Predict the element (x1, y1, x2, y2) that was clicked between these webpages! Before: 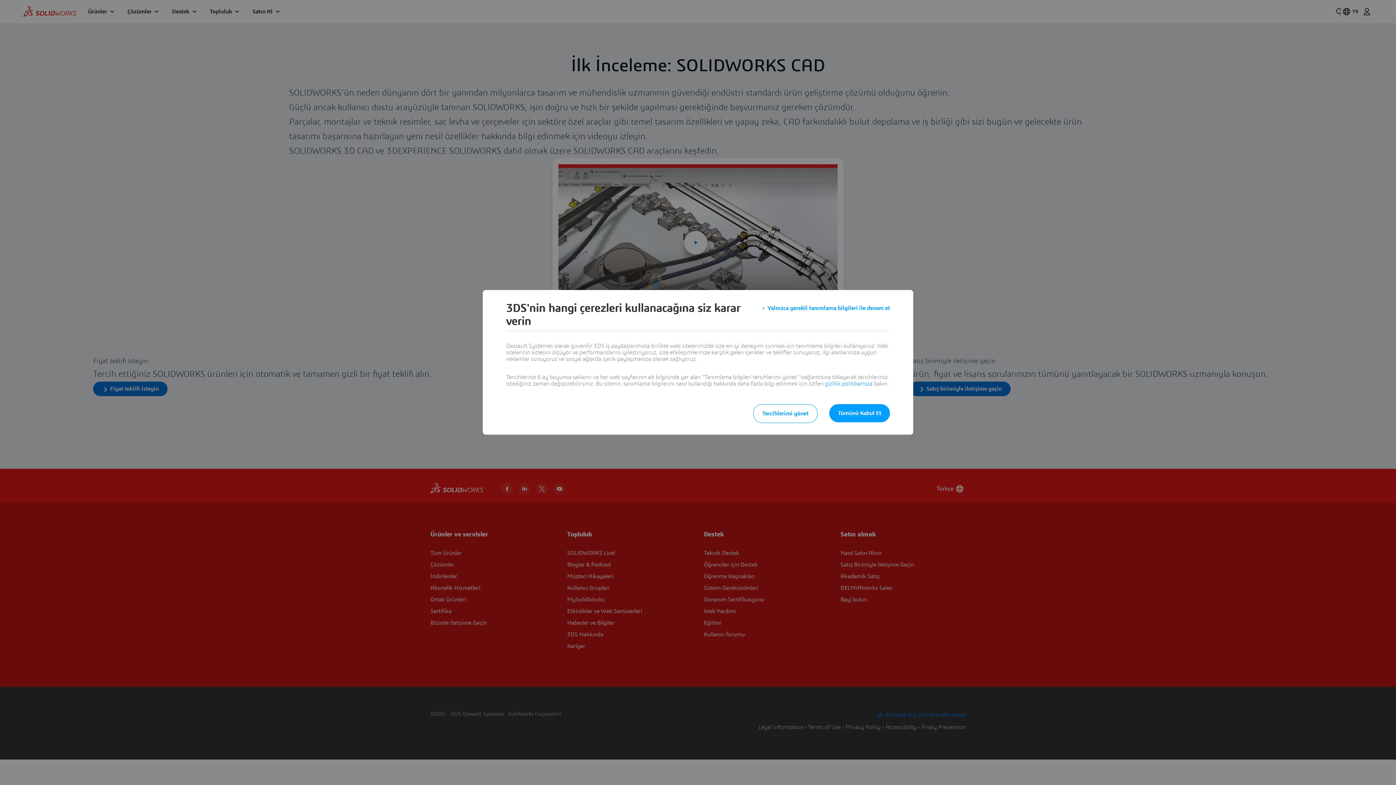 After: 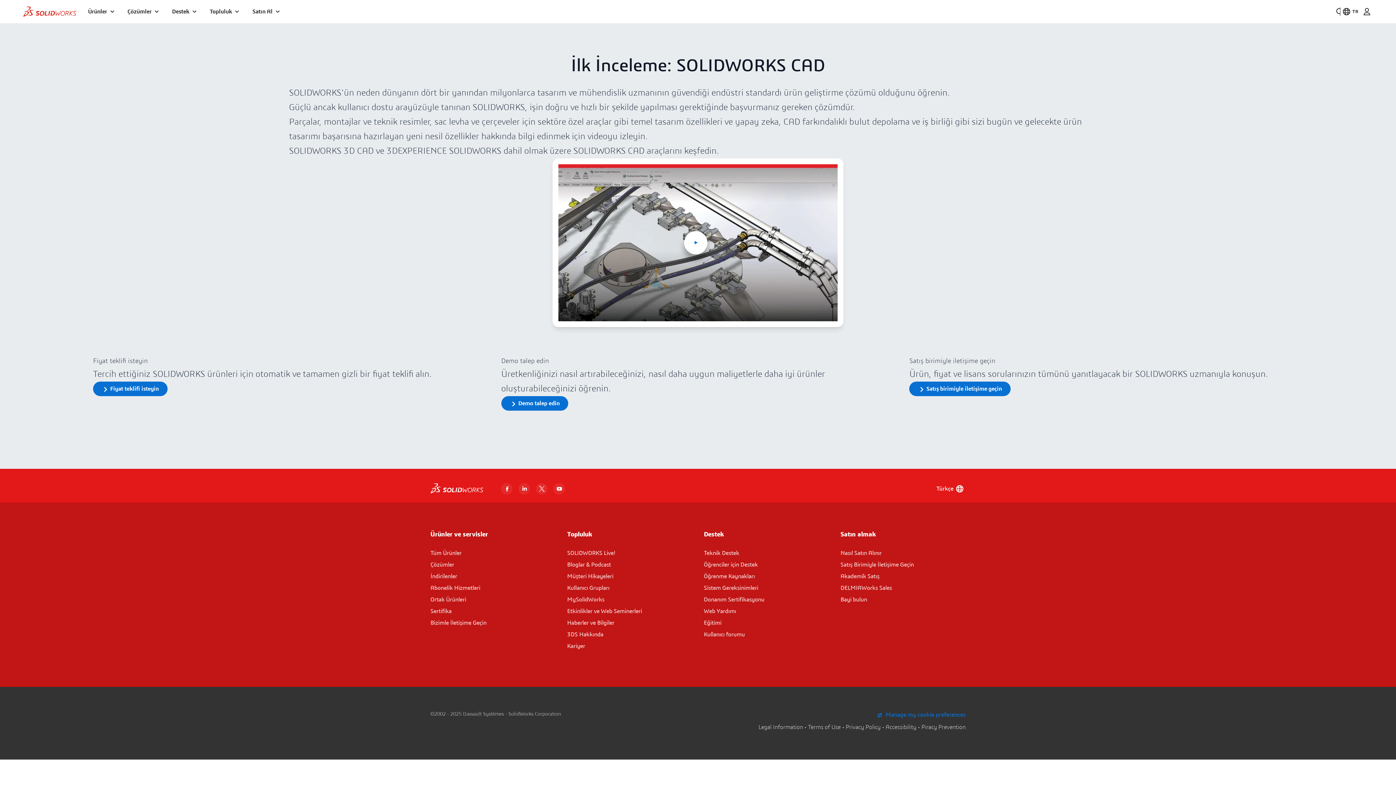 Action: bbox: (762, 301, 890, 314) label: Yalnızca gerekli tanımlama bilgileri ile devam et